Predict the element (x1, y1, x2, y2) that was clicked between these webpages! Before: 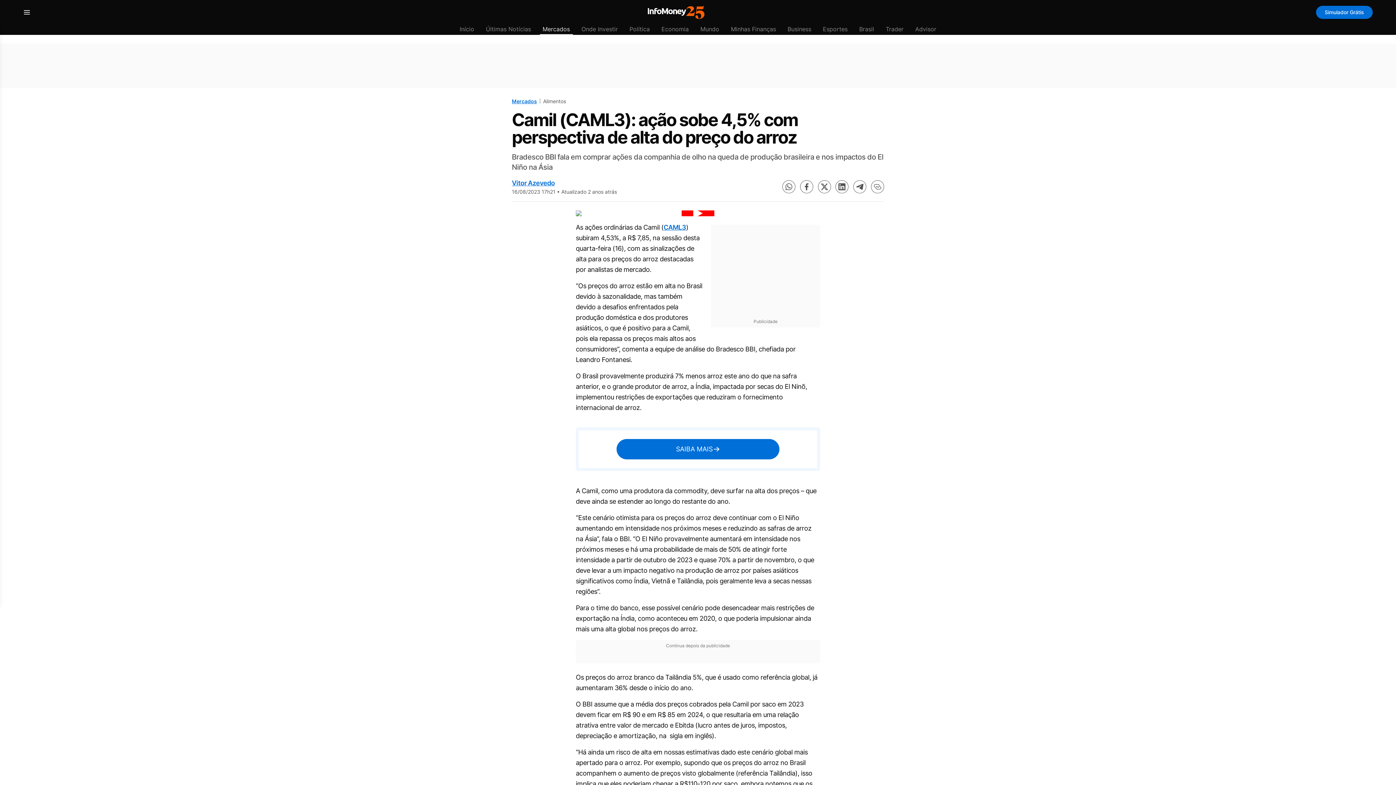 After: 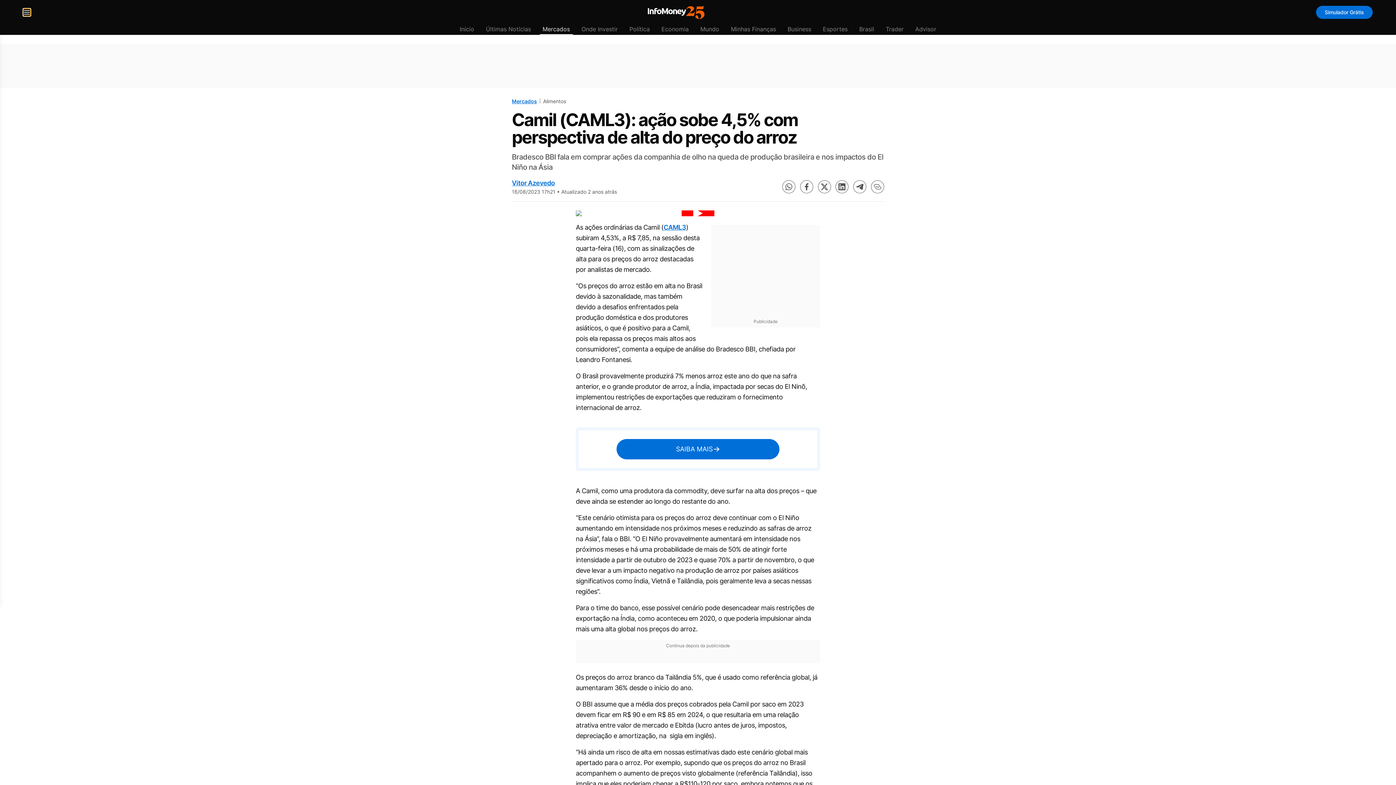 Action: bbox: (23, 8, 30, 16) label: Menu